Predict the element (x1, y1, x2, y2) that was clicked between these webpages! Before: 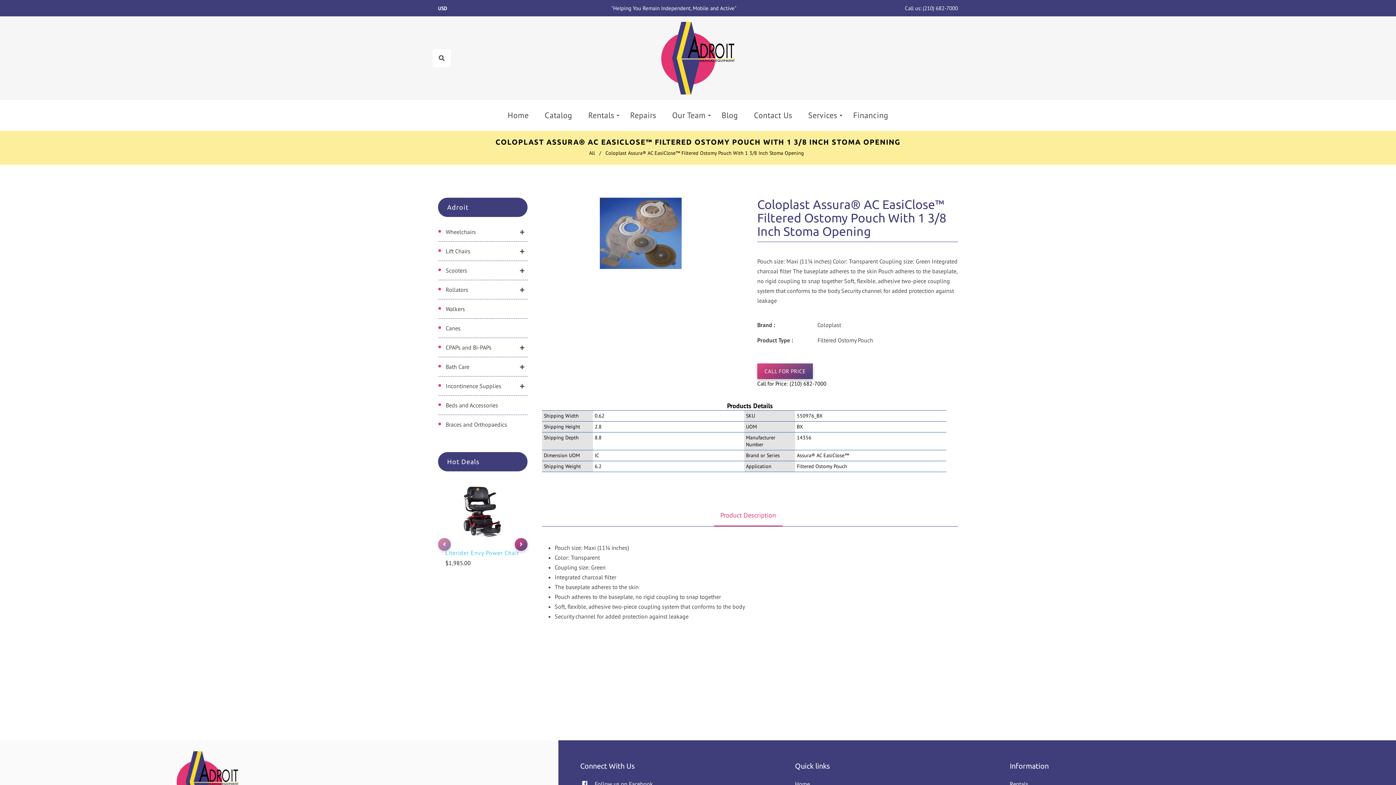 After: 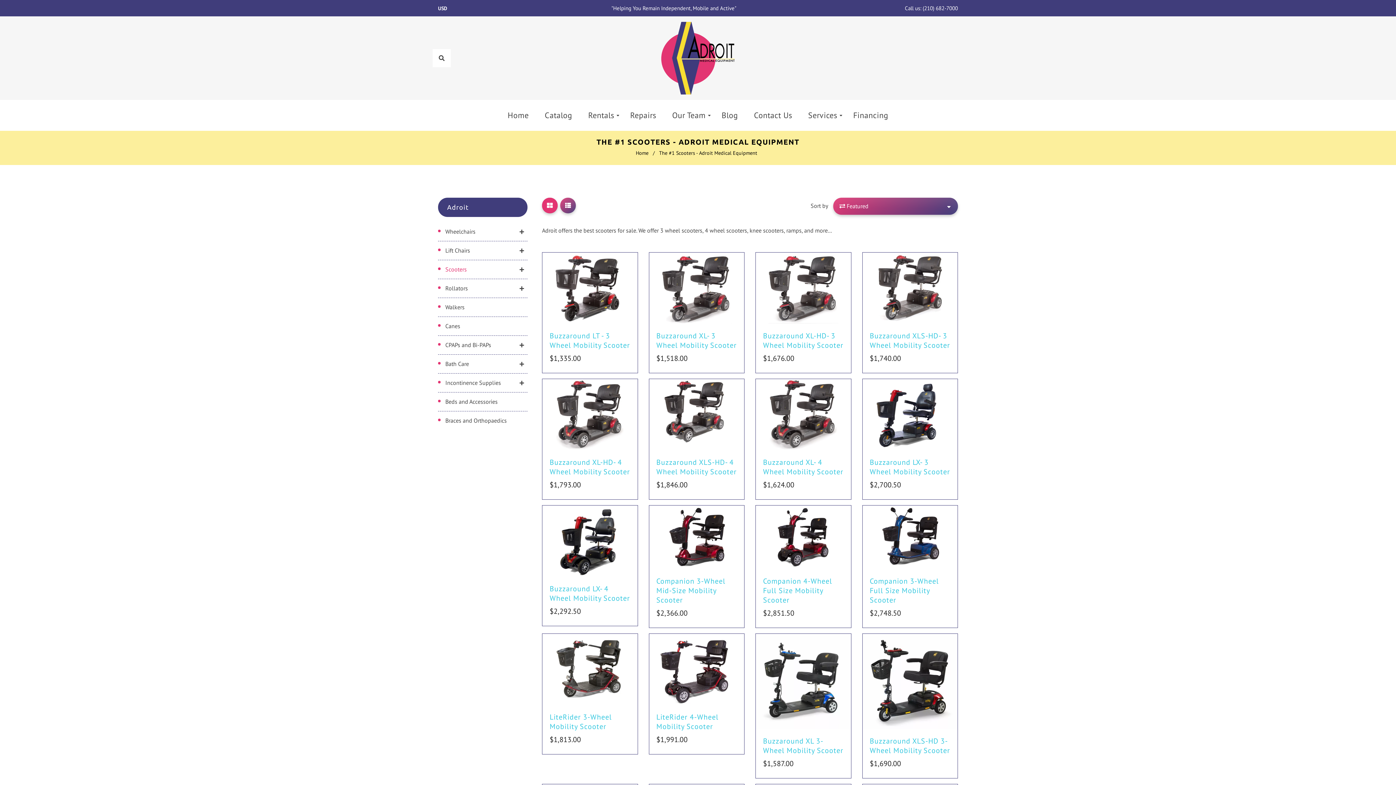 Action: bbox: (445, 265, 514, 275) label: Scooters